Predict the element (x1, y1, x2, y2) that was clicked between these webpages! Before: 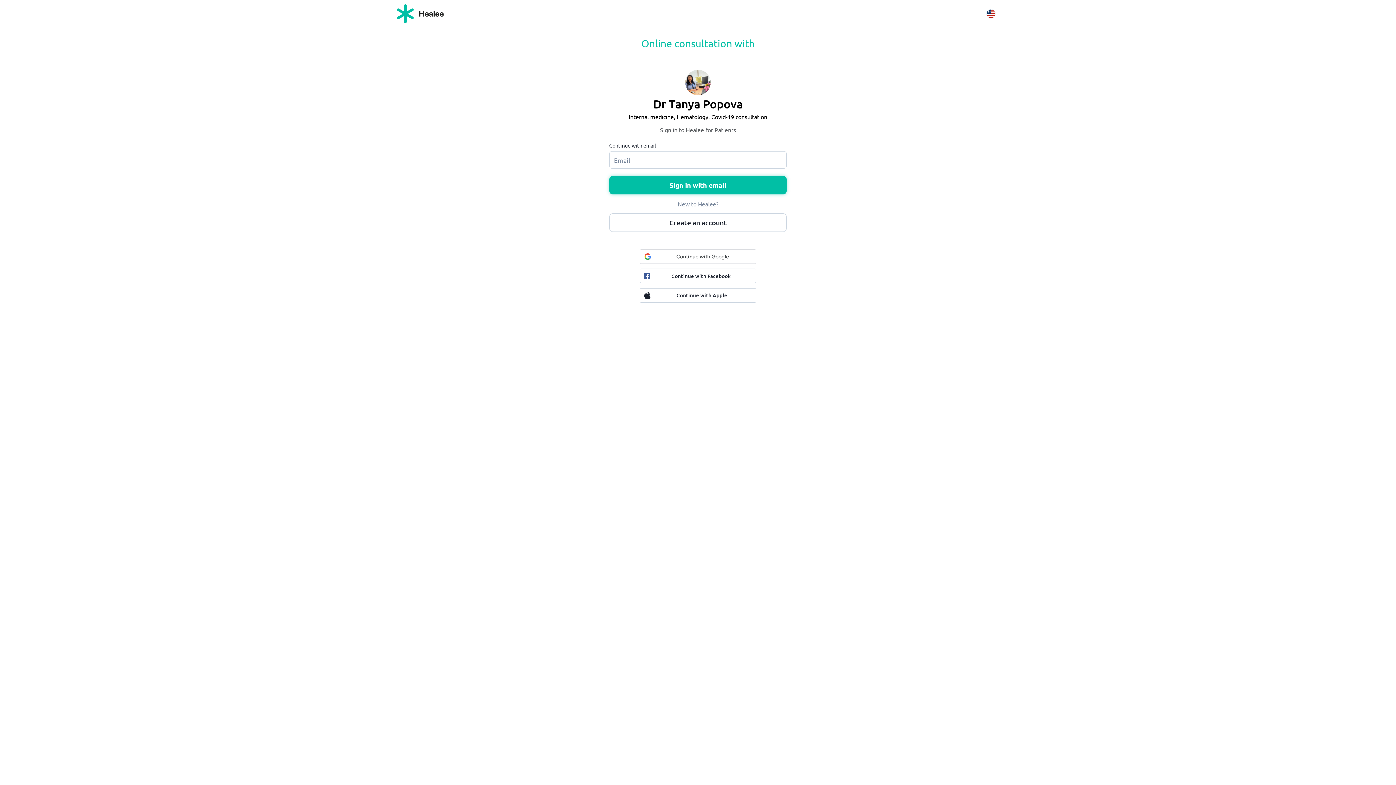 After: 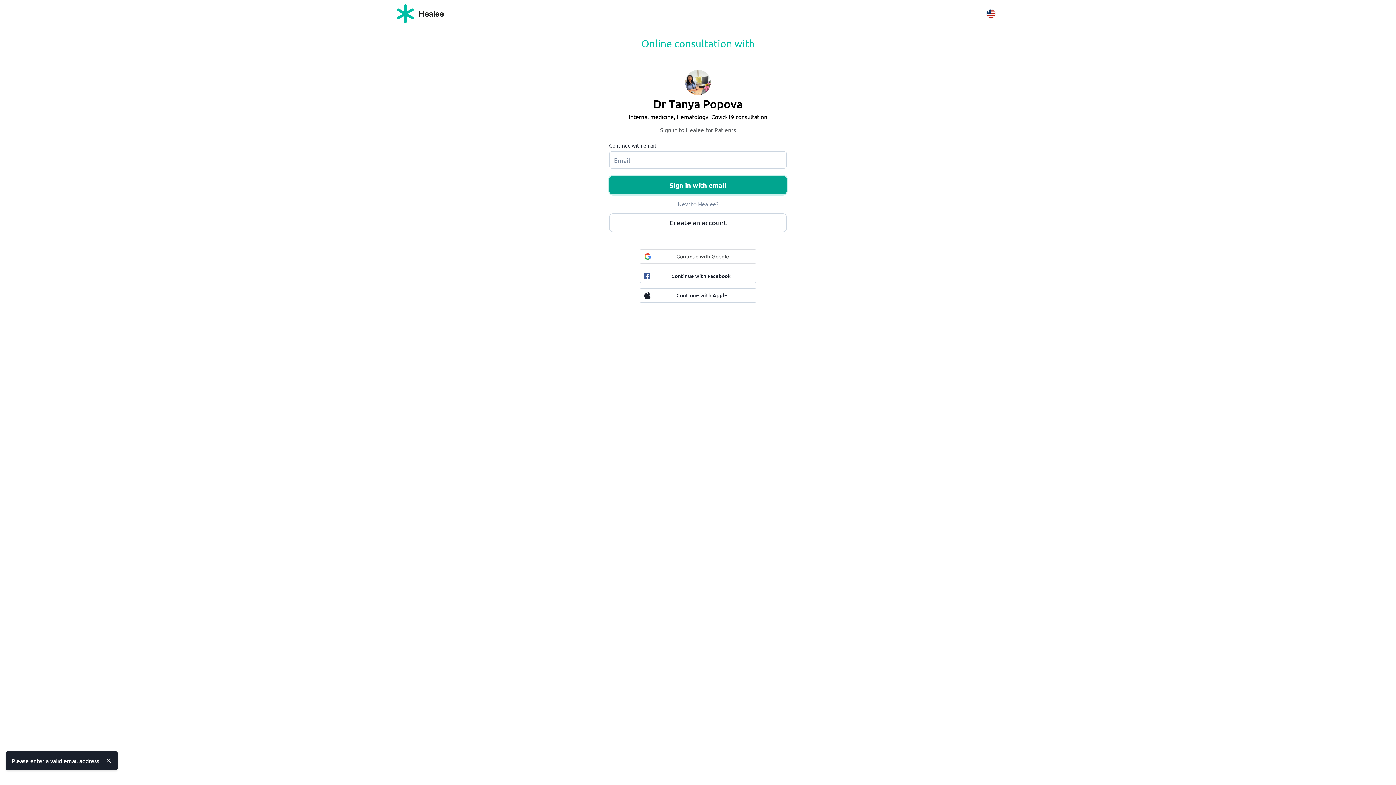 Action: bbox: (609, 176, 787, 194) label: Sign in with email